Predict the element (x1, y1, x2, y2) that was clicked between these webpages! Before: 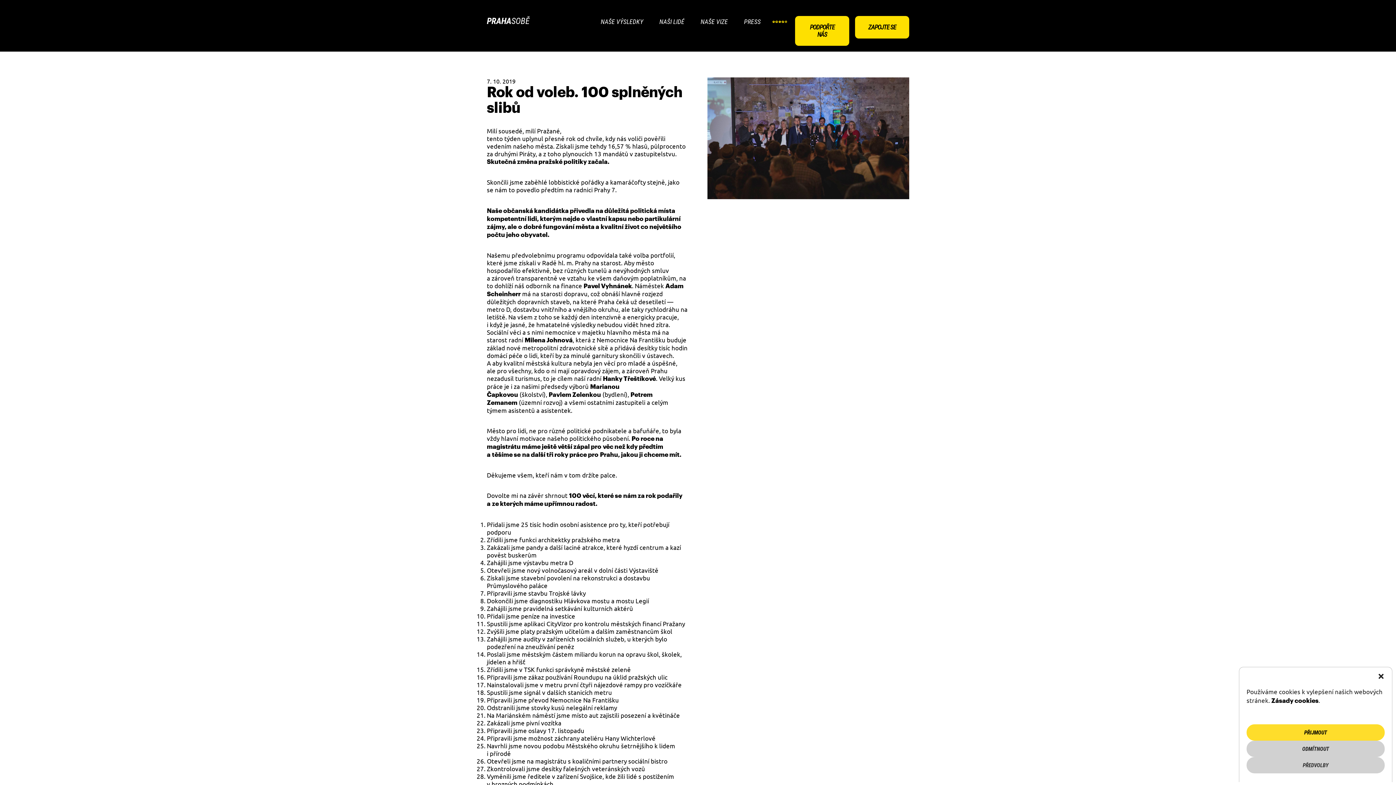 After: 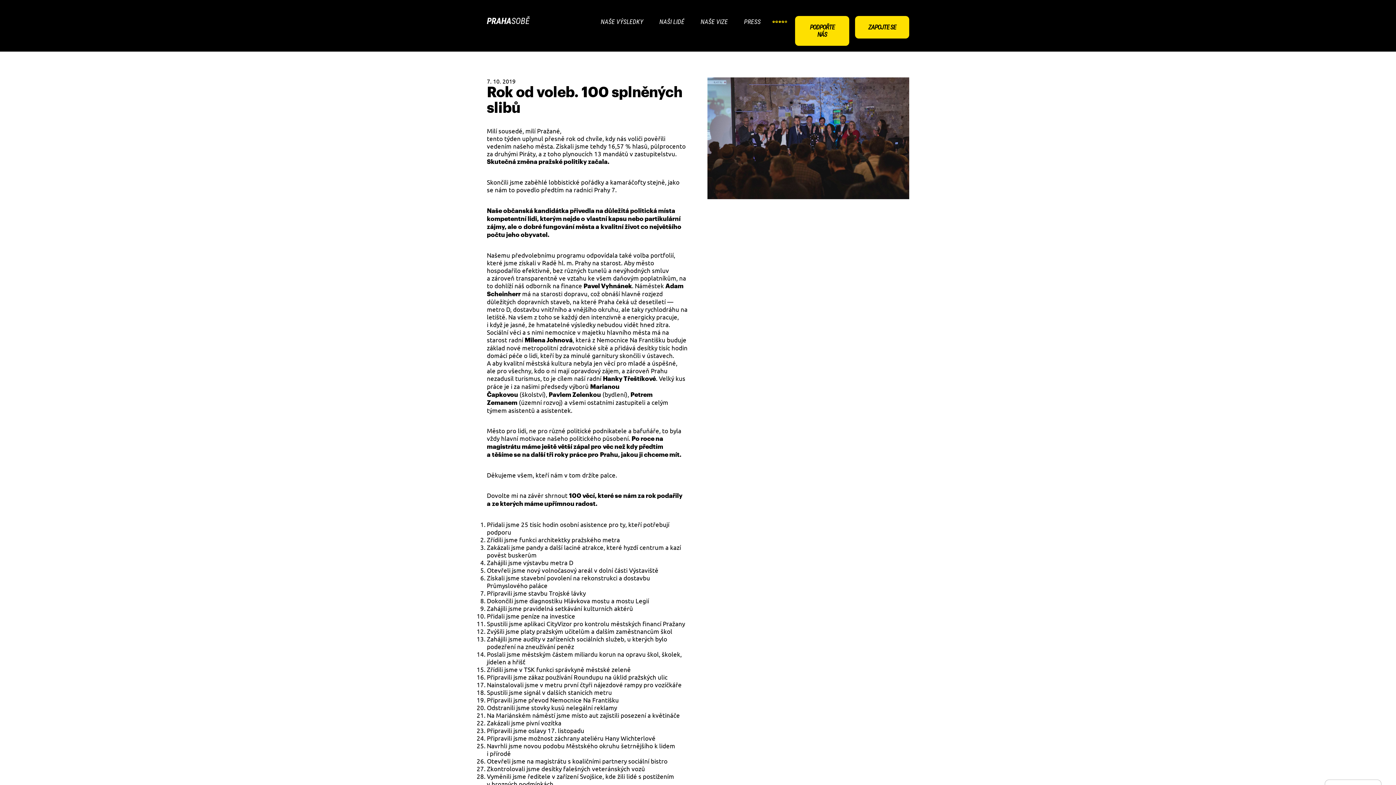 Action: label: ODMÍTNOUT bbox: (1246, 741, 1385, 757)